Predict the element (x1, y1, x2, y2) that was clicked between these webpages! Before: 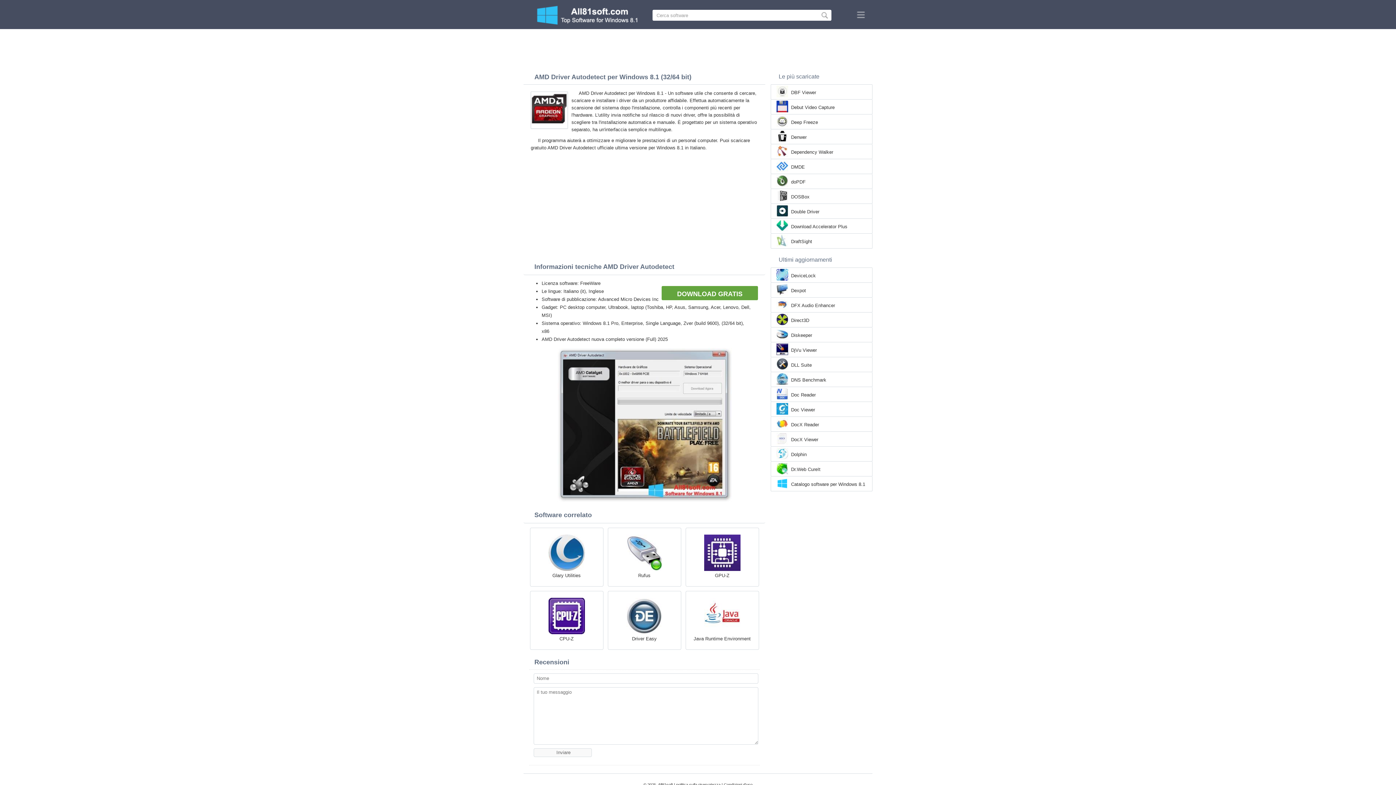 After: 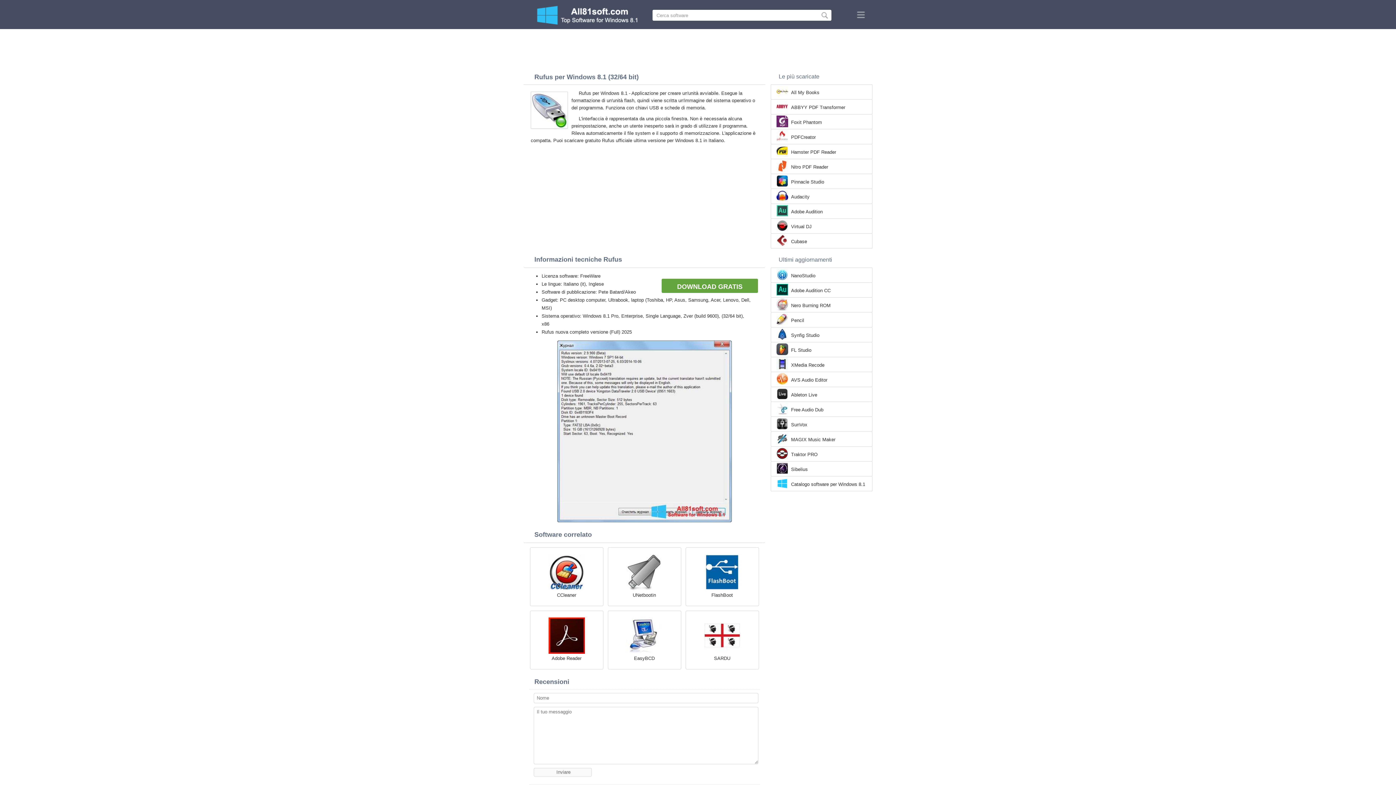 Action: label: Rufus bbox: (607, 528, 681, 586)